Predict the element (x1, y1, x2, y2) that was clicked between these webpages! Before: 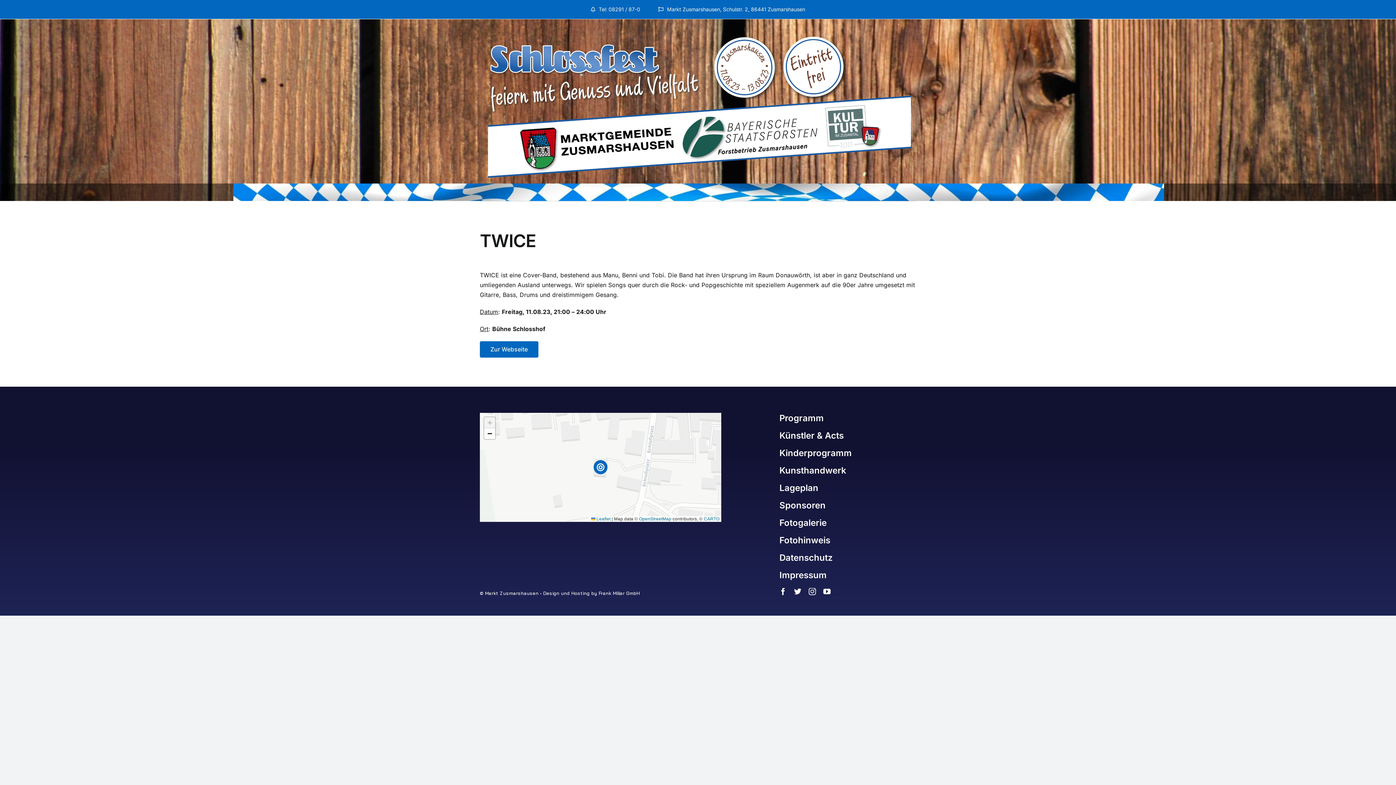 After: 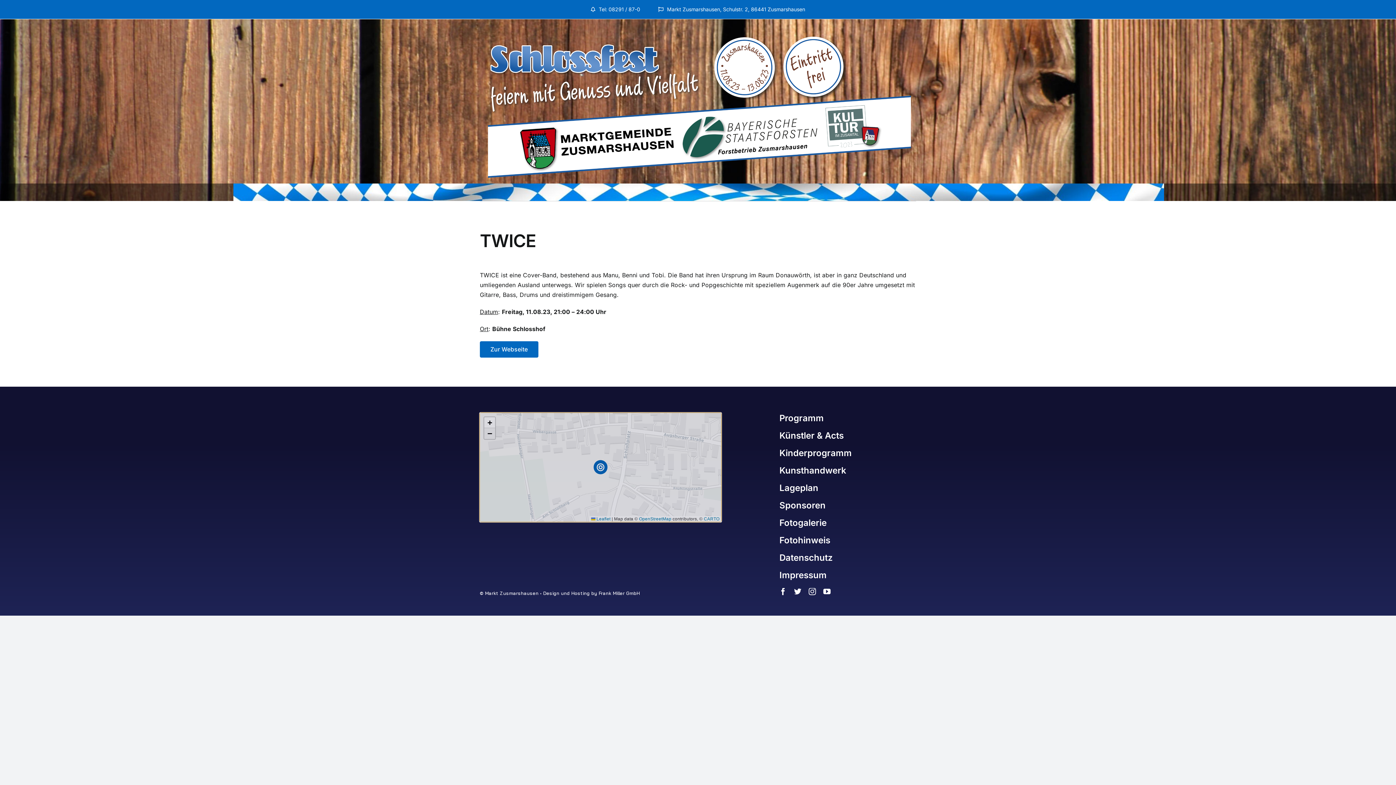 Action: bbox: (484, 428, 495, 439) label: Zoom out